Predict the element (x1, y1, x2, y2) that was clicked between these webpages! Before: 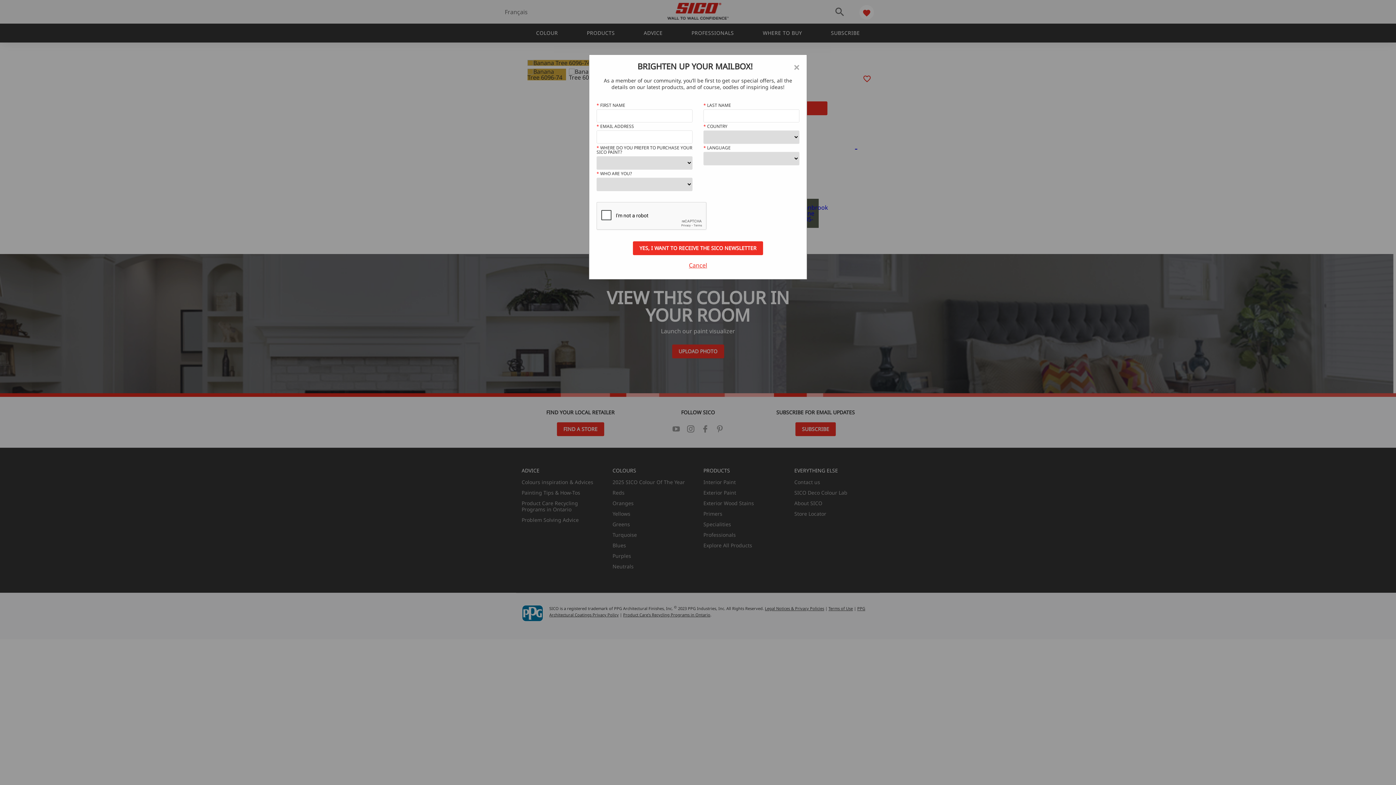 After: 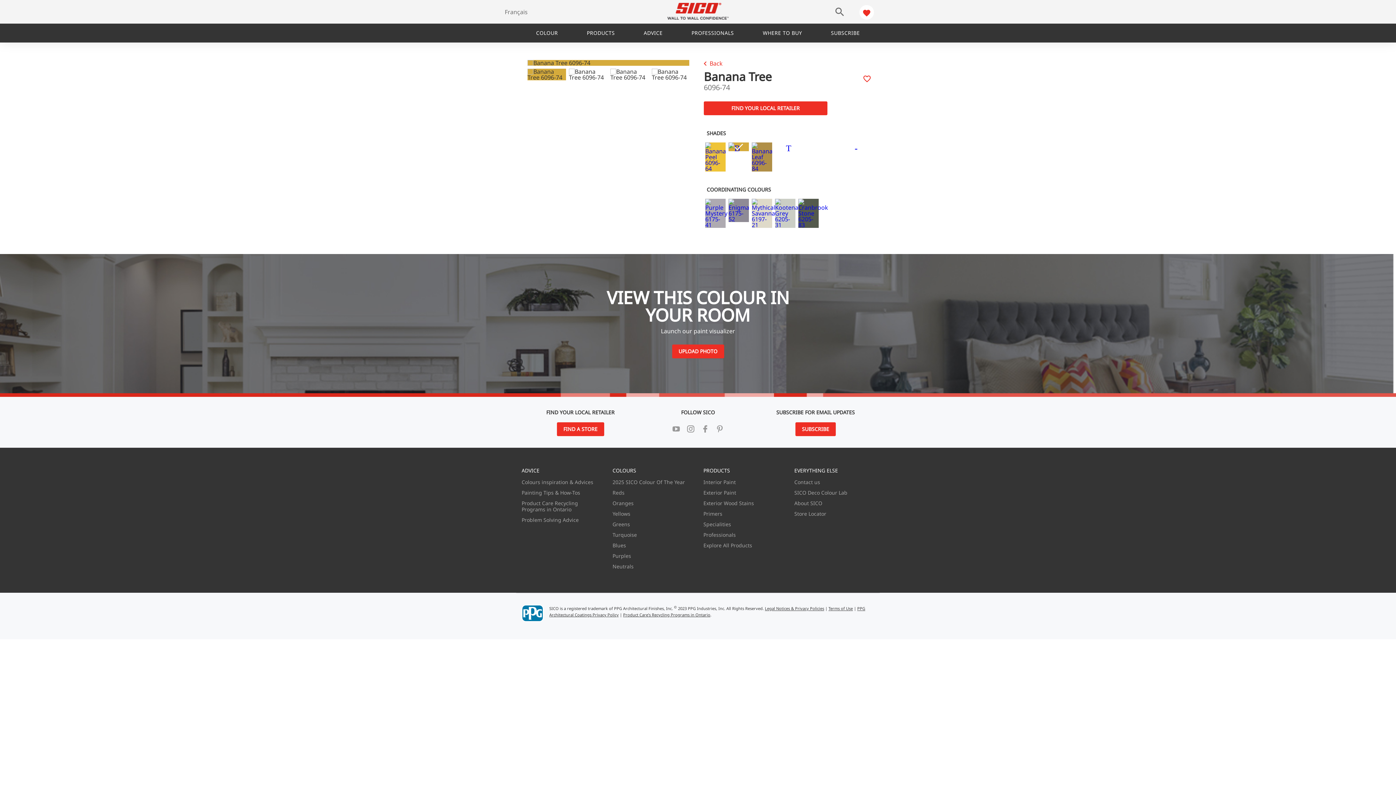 Action: label: Close bbox: (596, 262, 799, 268)